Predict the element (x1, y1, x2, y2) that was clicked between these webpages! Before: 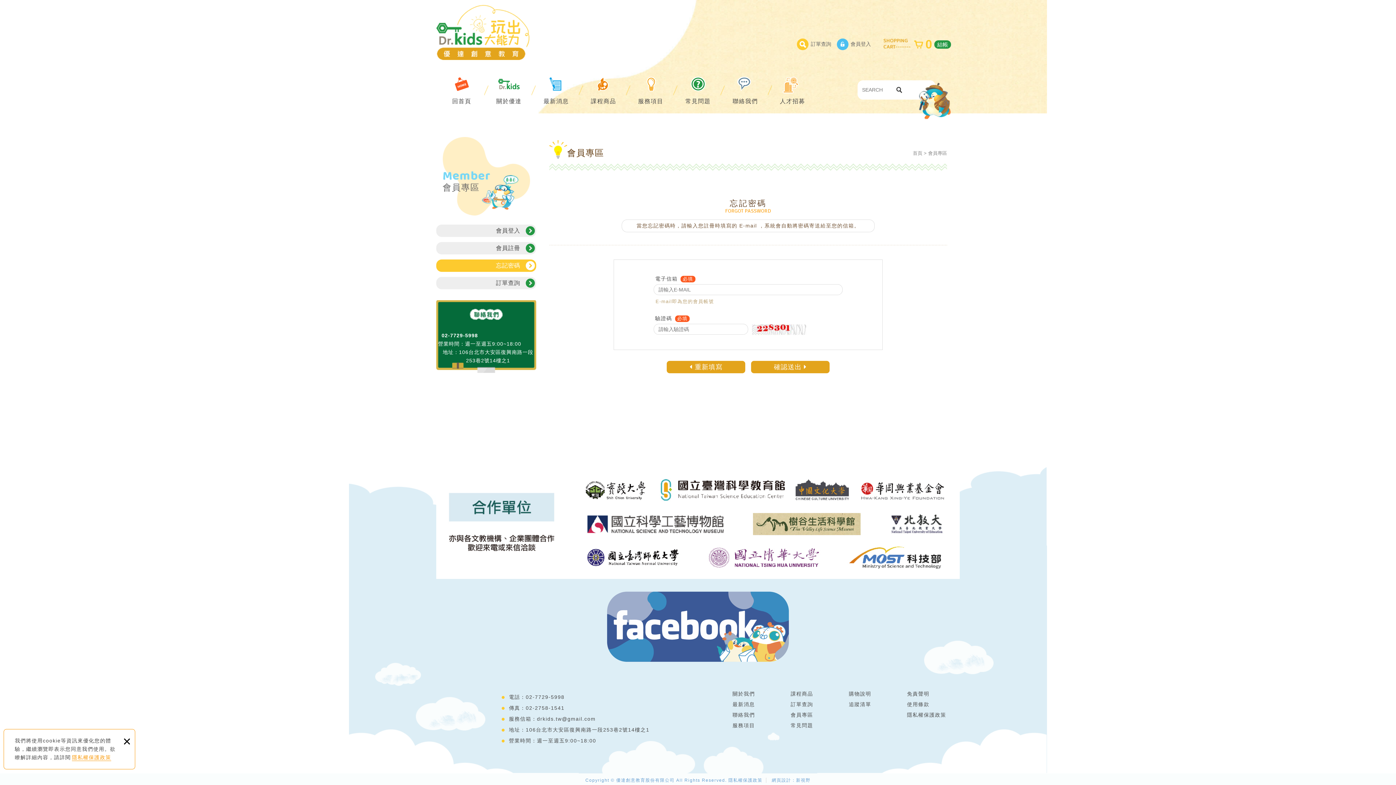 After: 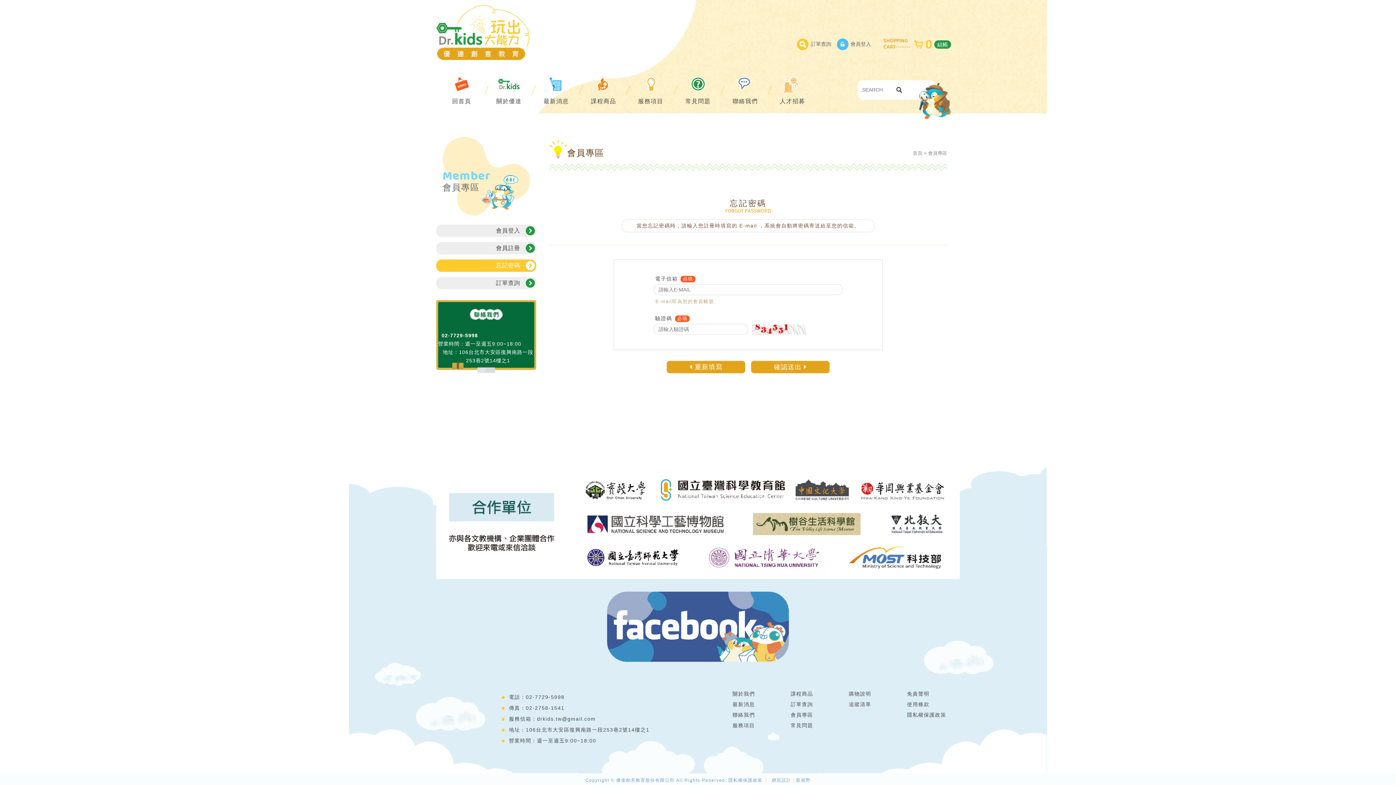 Action: bbox: (436, 259, 536, 272) label: 忘記密碼